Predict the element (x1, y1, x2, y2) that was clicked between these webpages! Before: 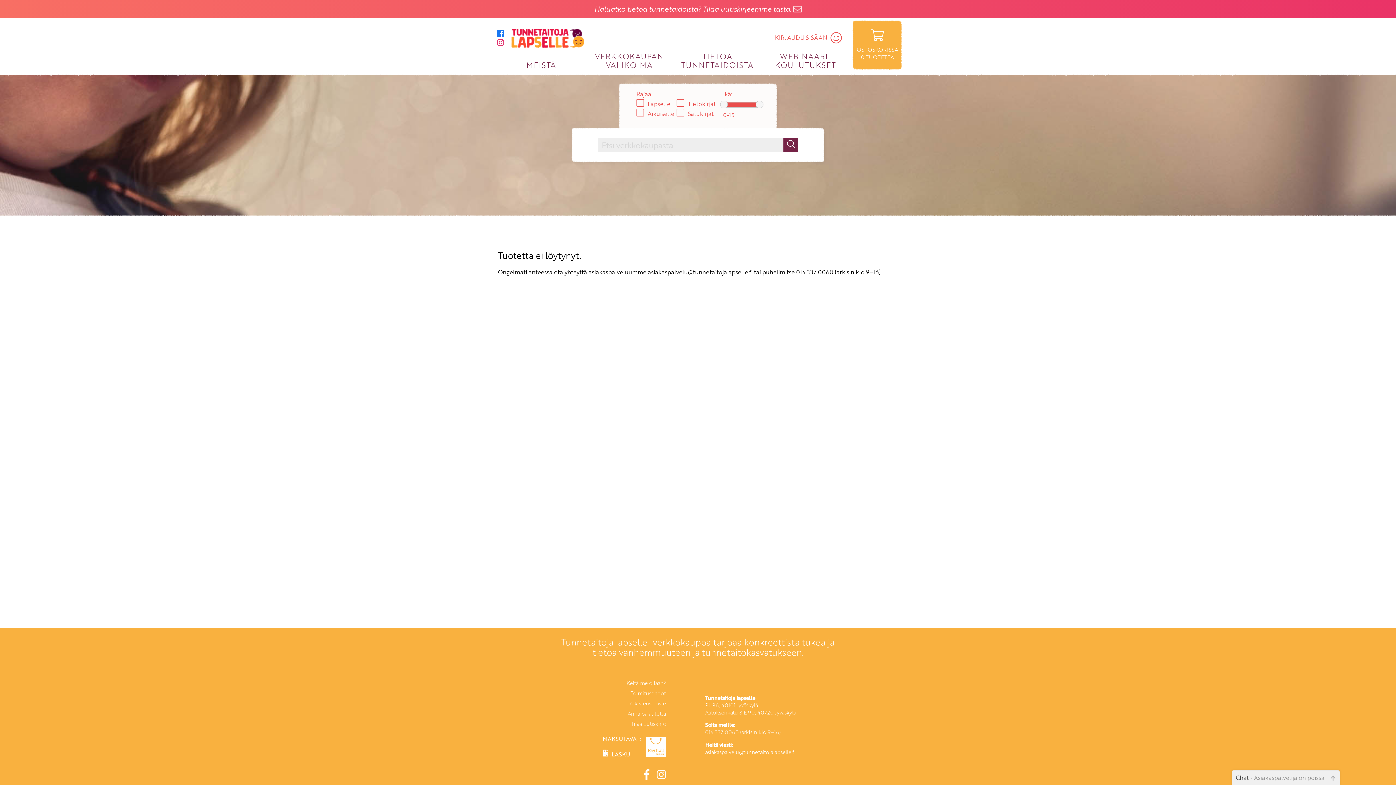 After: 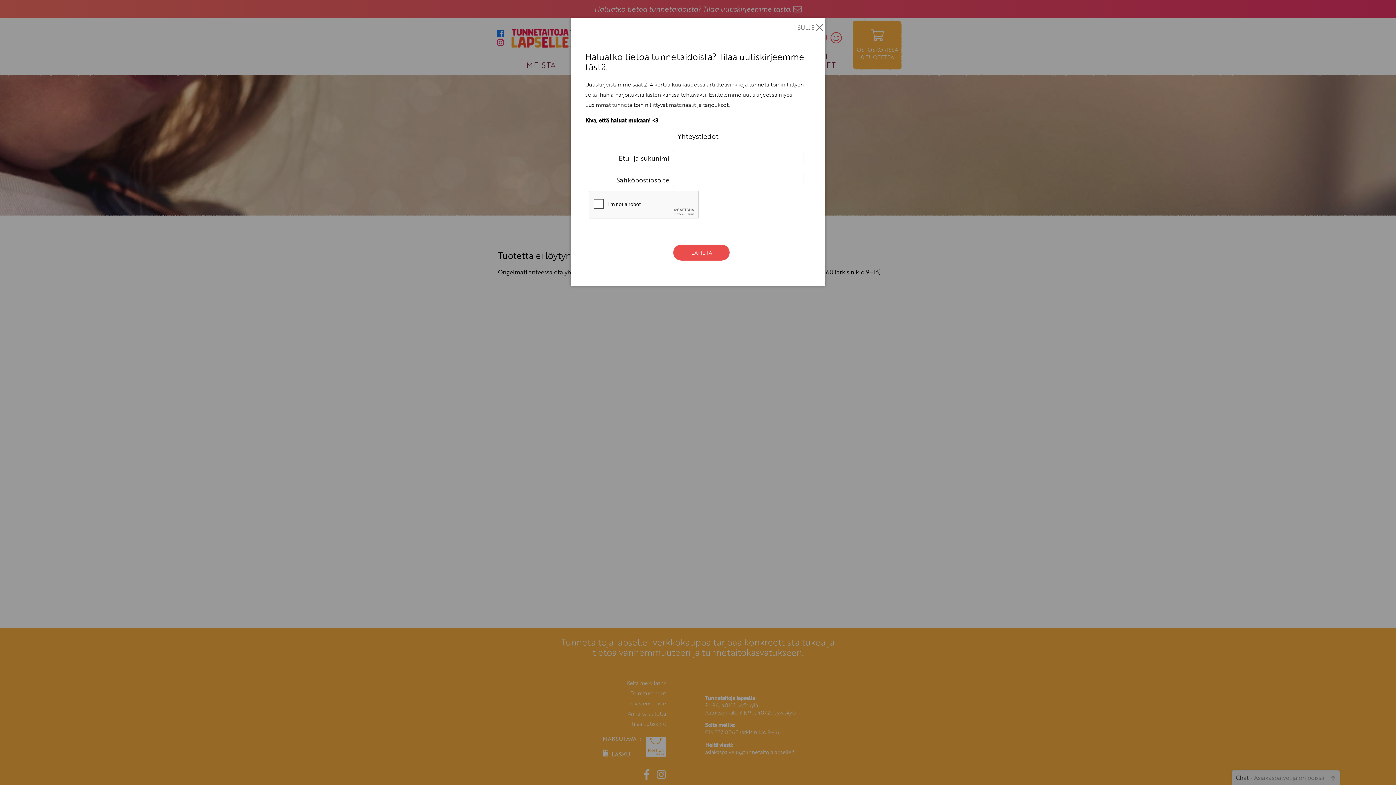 Action: label: Haluatko tietoa tunnetaidoista? Tilaa uutiskirjeemme tästä. bbox: (594, 3, 791, 14)